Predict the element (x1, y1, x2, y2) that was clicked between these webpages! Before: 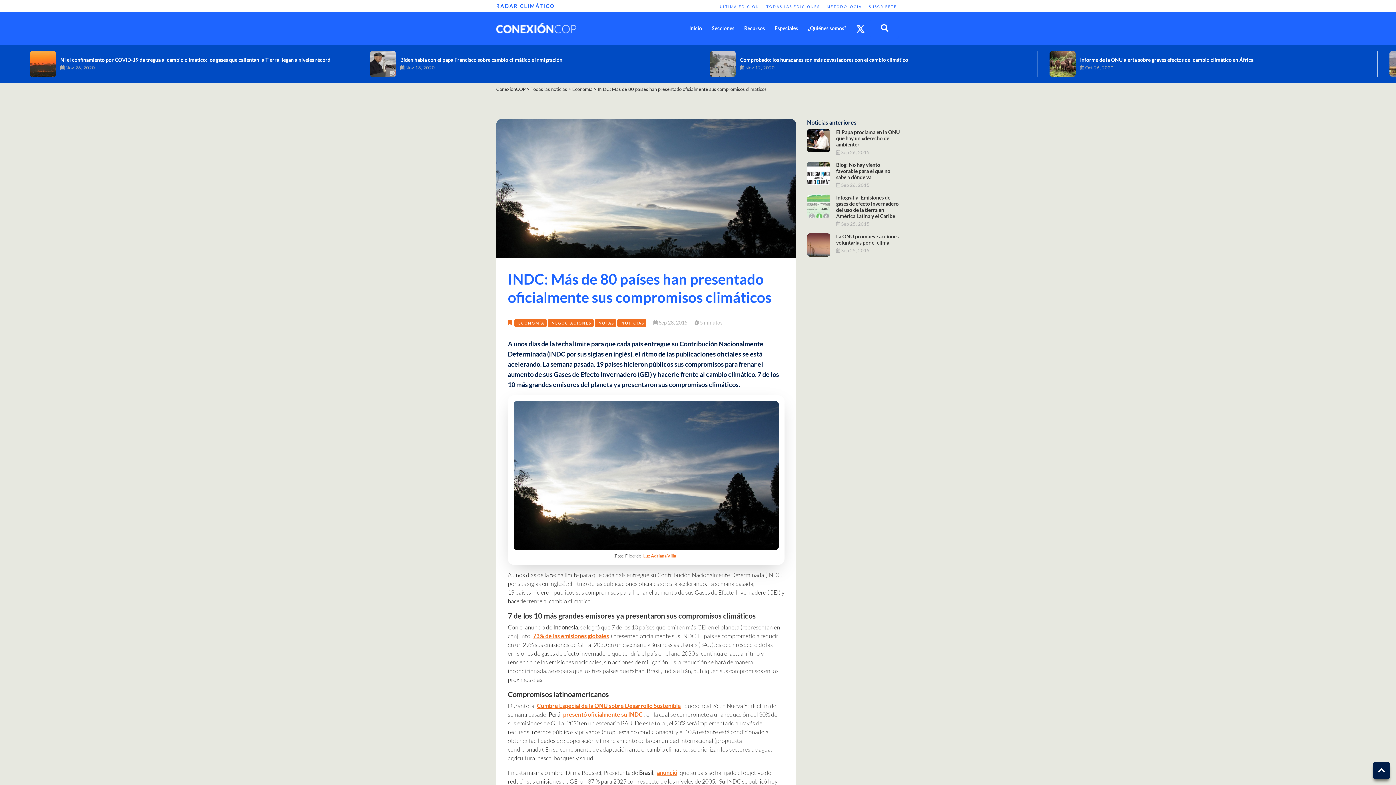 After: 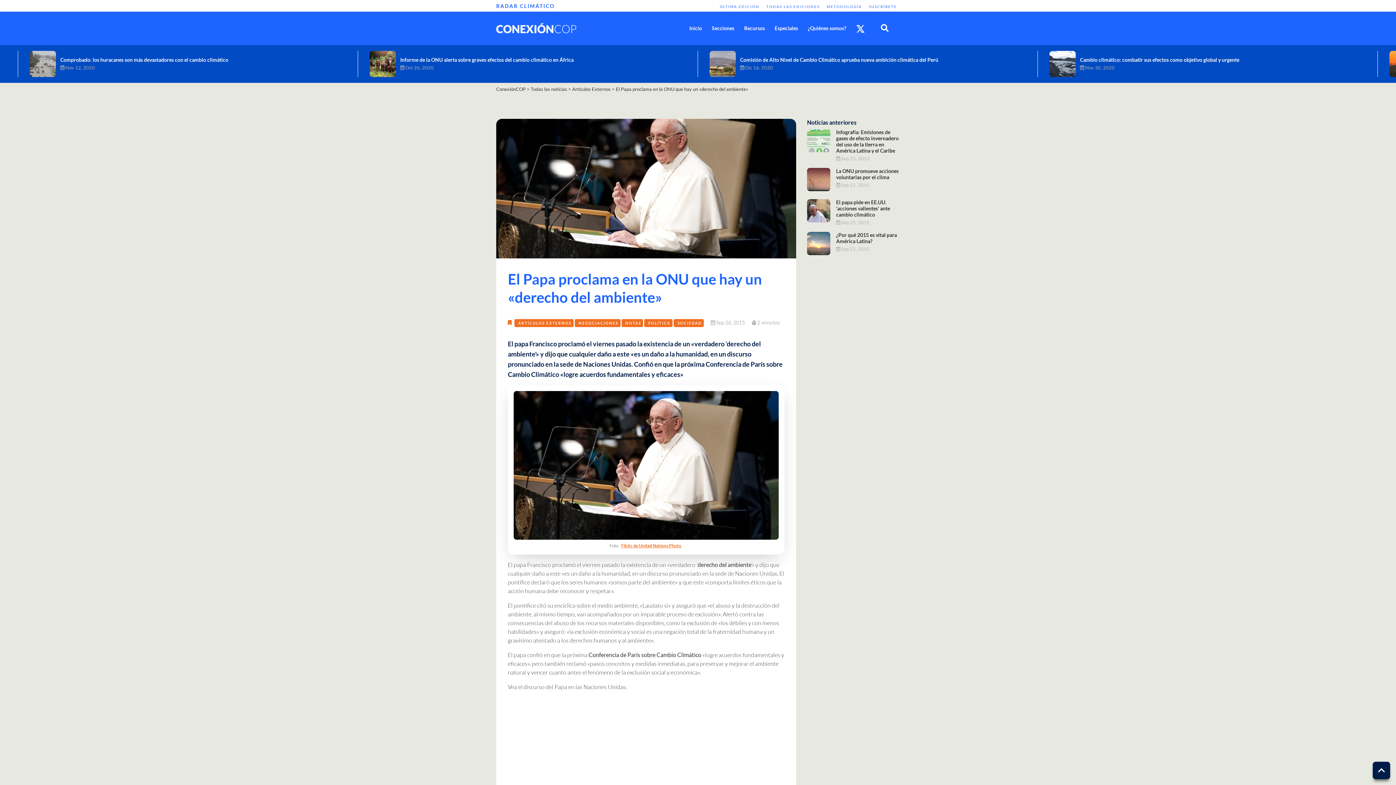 Action: bbox: (807, 128, 830, 152)